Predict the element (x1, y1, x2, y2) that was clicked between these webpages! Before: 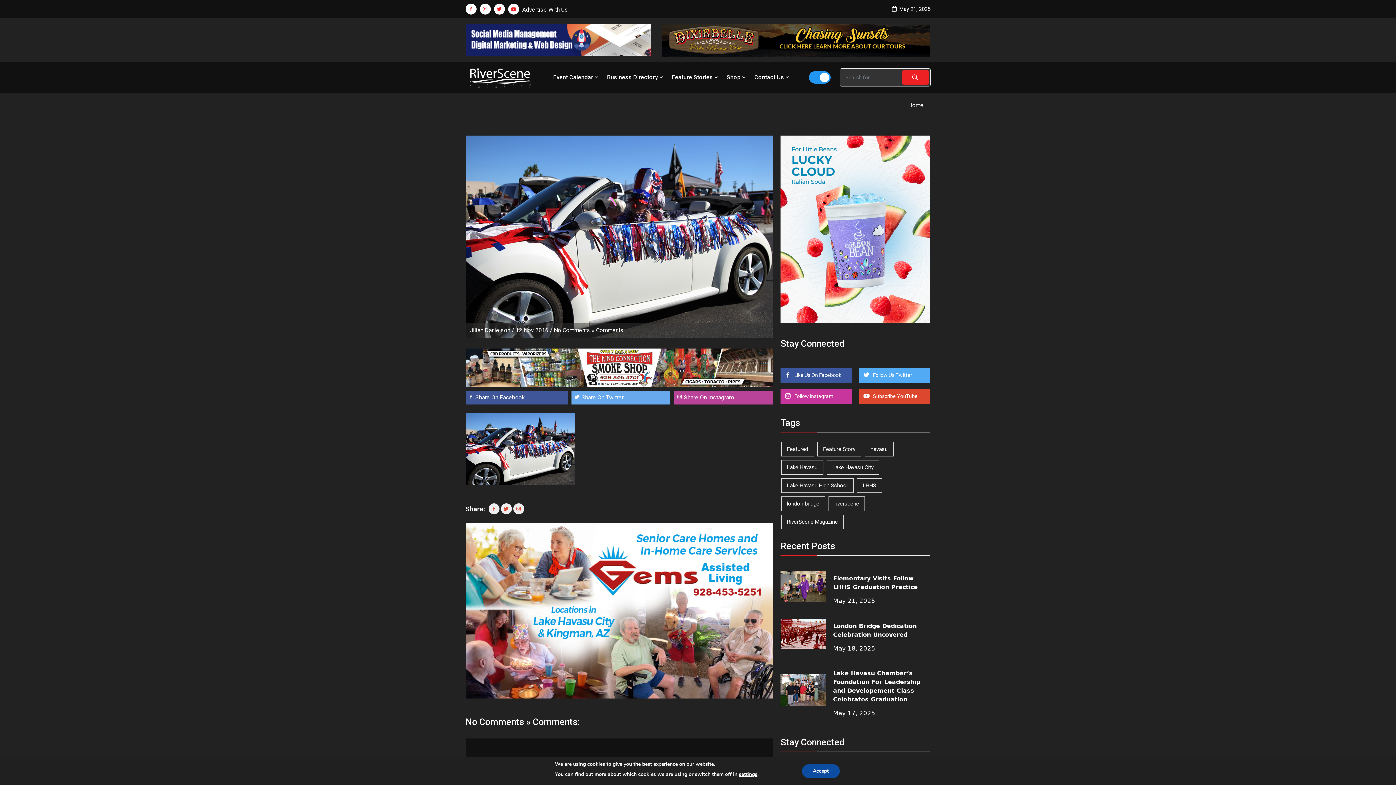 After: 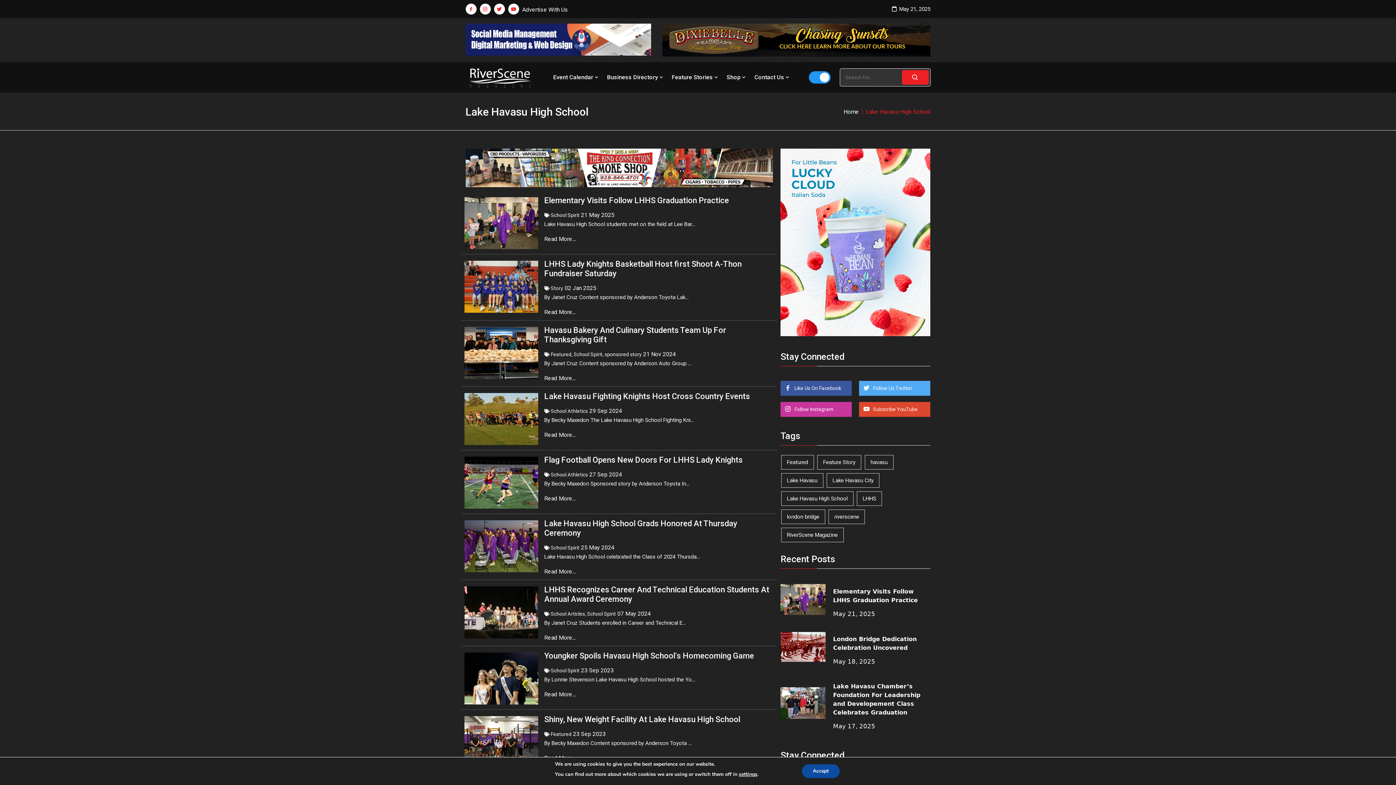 Action: label: Lake Havasu High School (47 items) bbox: (781, 403, 853, 417)